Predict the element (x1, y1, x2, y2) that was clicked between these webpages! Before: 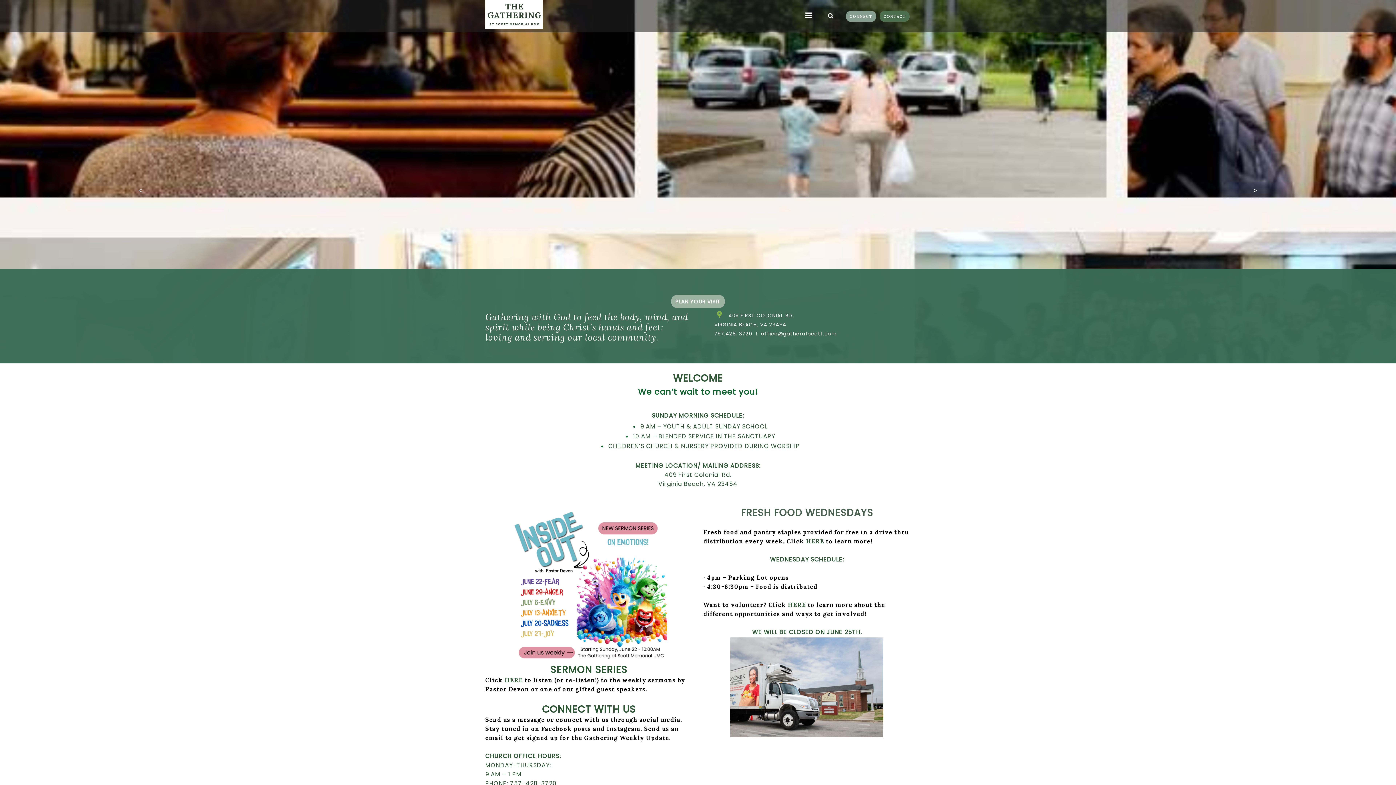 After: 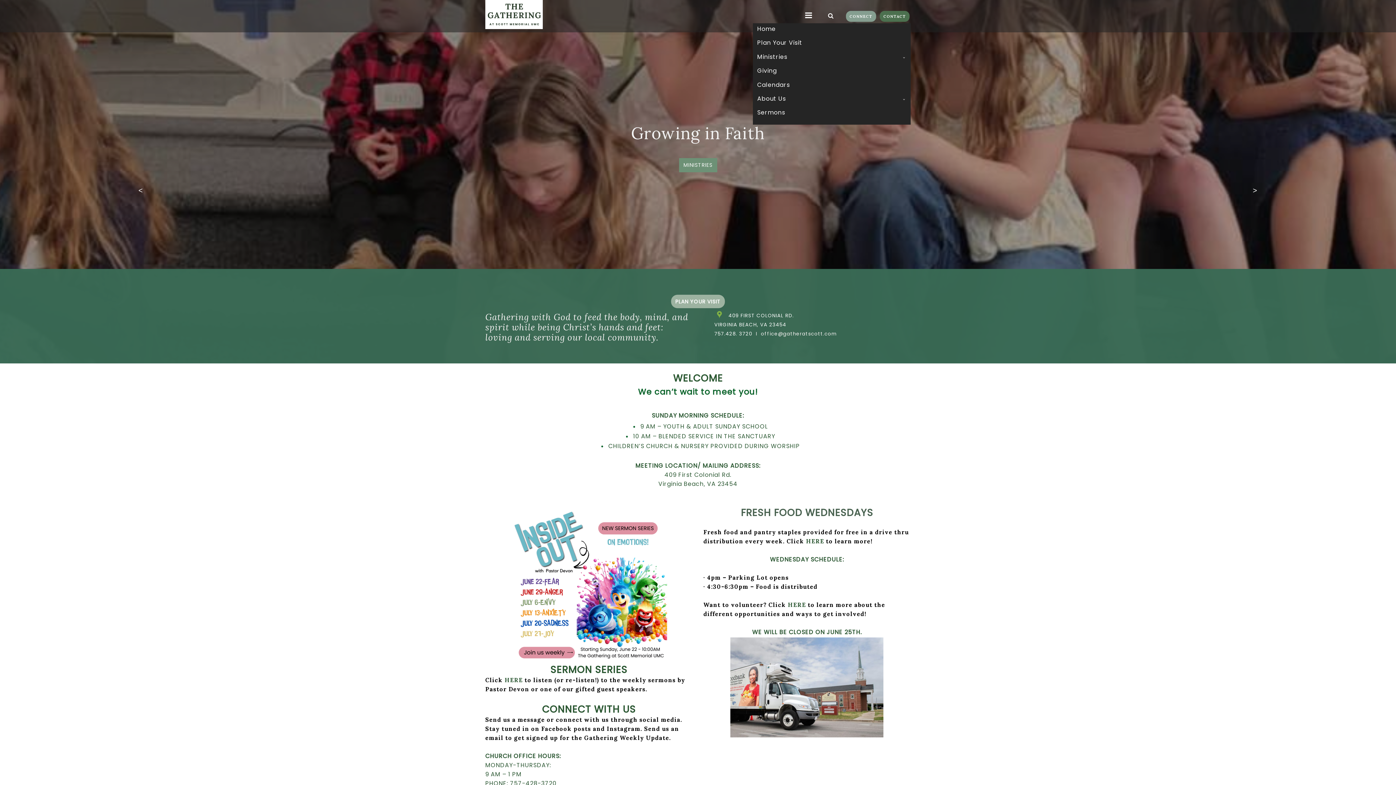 Action: bbox: (799, 7, 818, 23)